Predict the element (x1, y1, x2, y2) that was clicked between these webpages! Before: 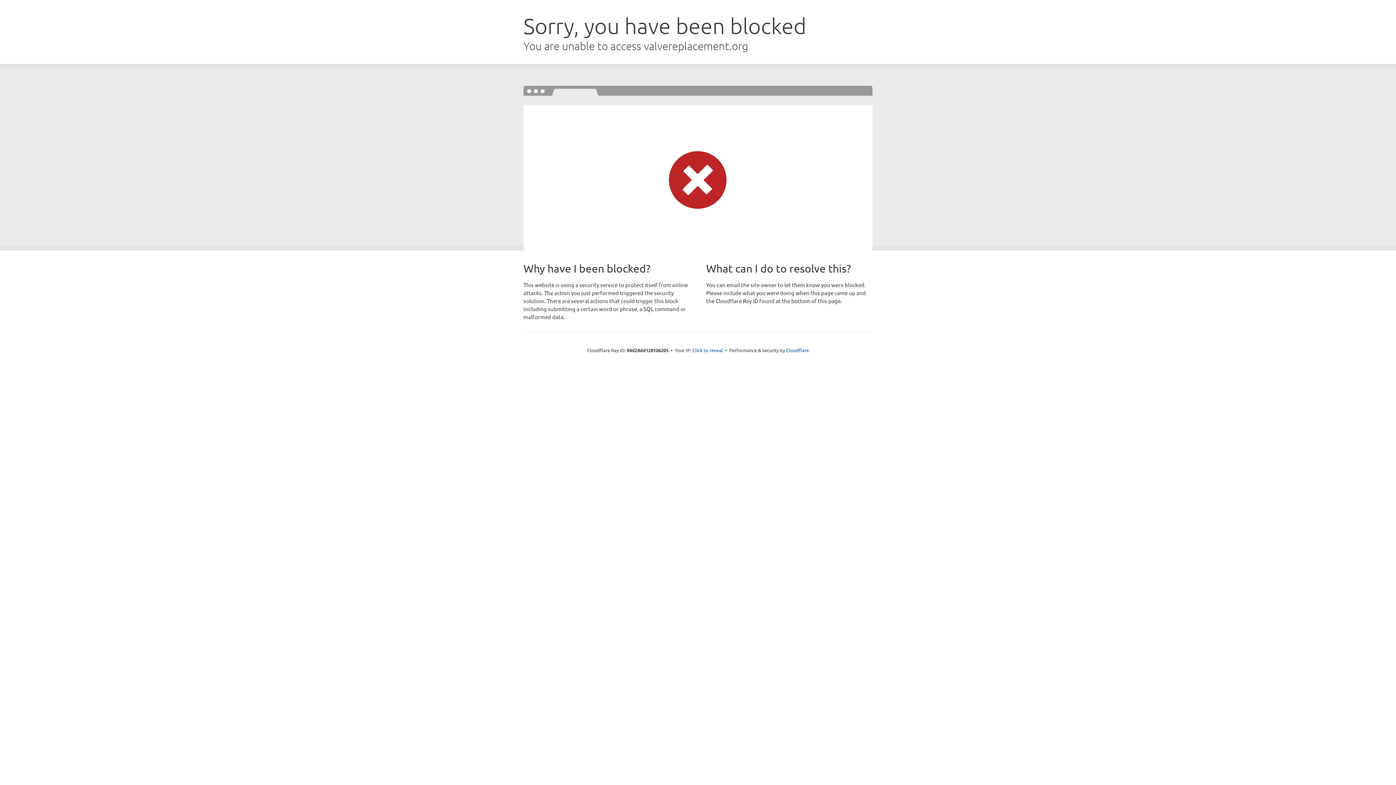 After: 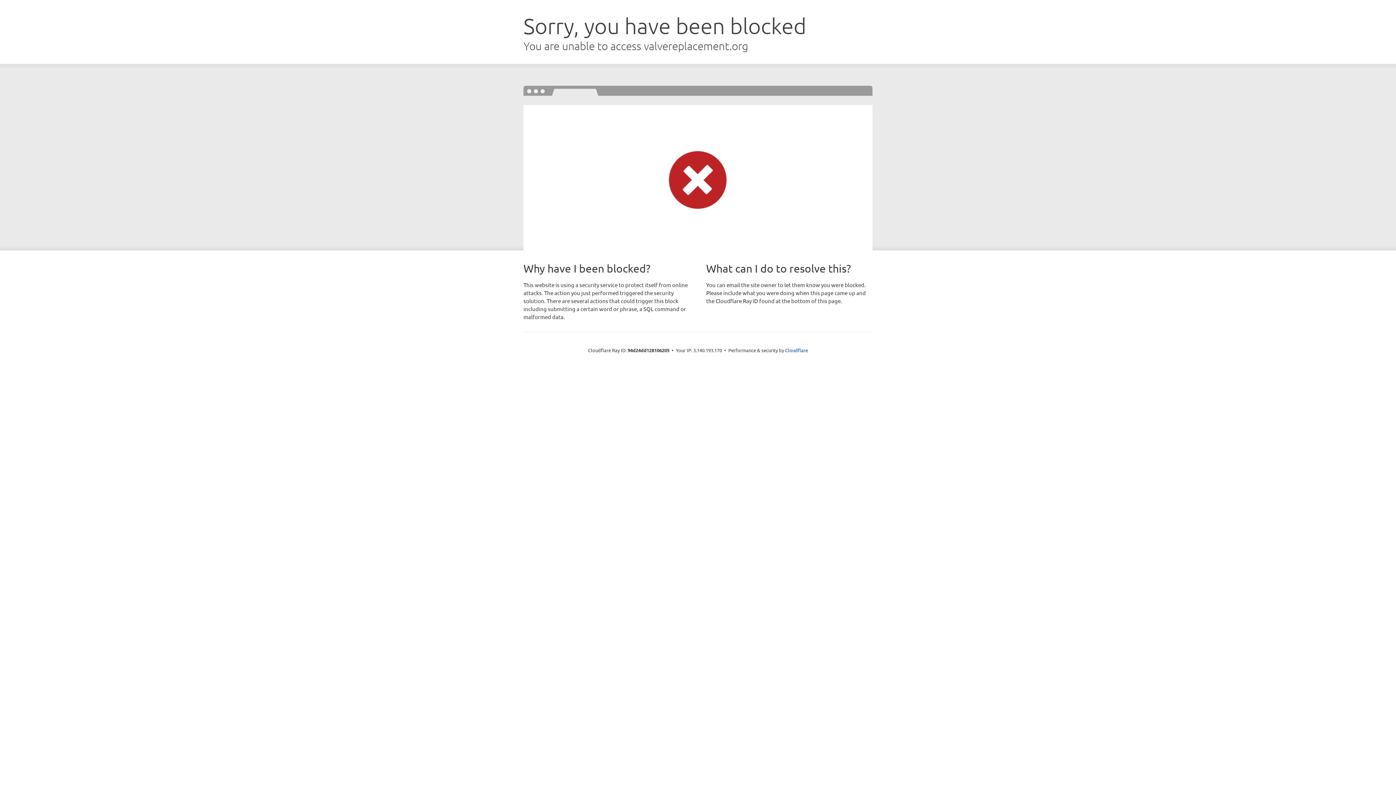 Action: bbox: (692, 346, 723, 353) label: Click to reveal